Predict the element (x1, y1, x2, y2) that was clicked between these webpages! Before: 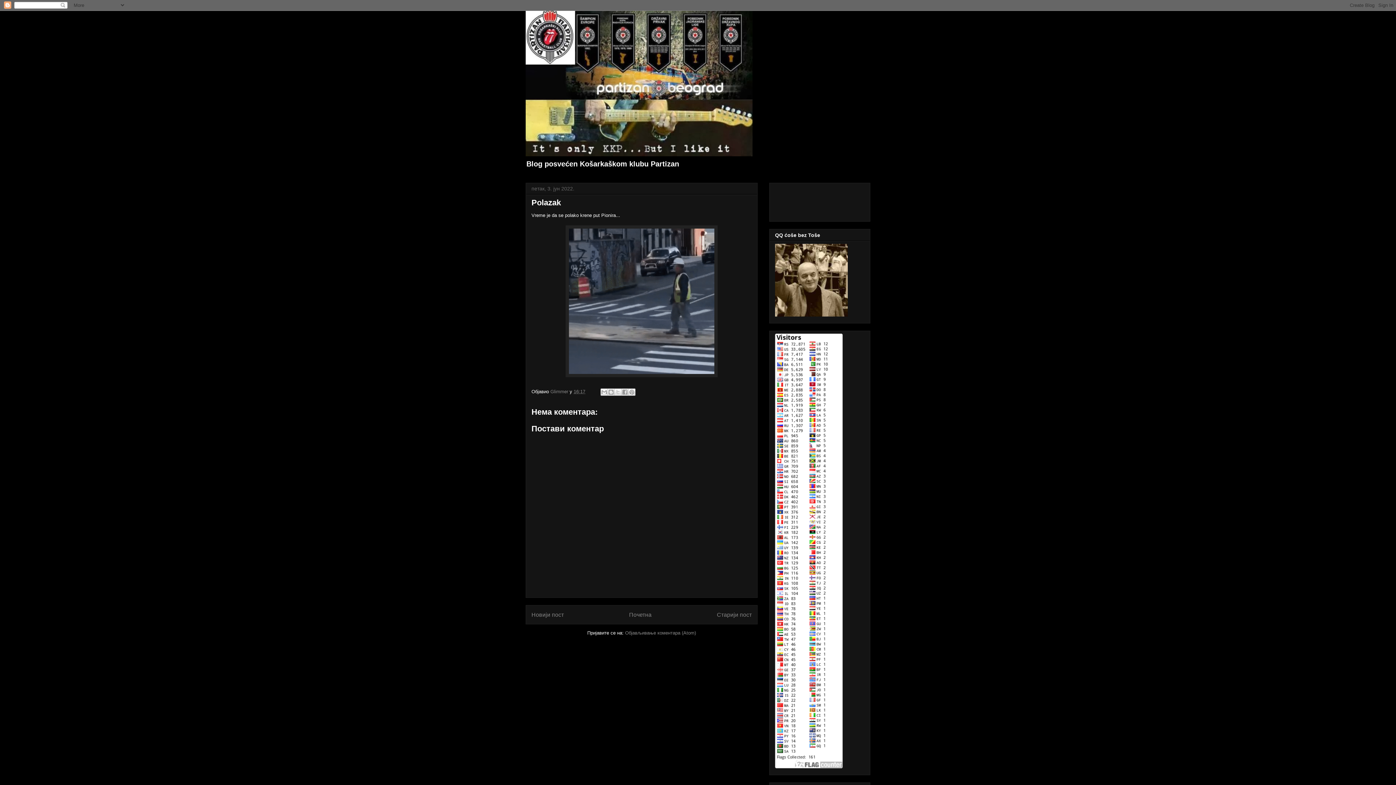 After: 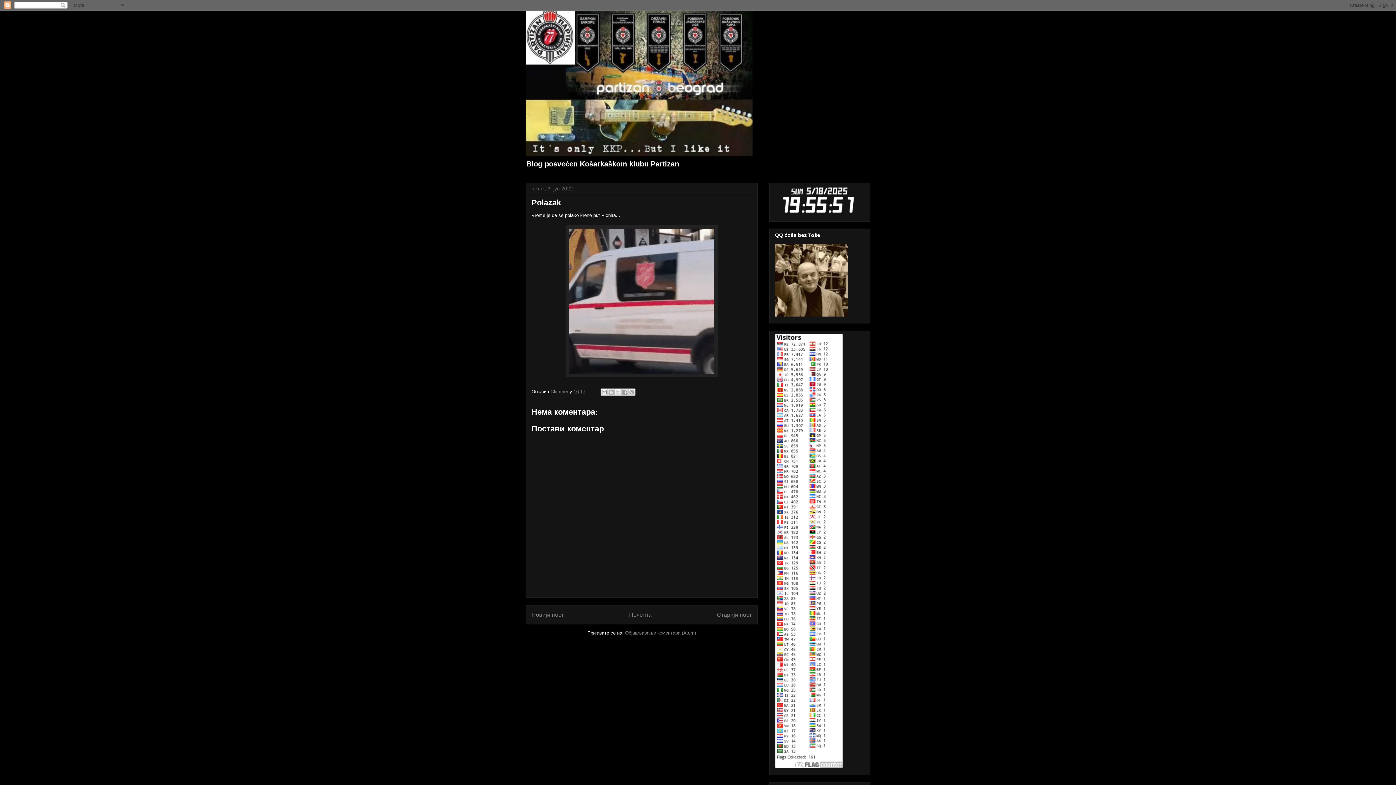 Action: label: 16:17 bbox: (573, 389, 585, 394)